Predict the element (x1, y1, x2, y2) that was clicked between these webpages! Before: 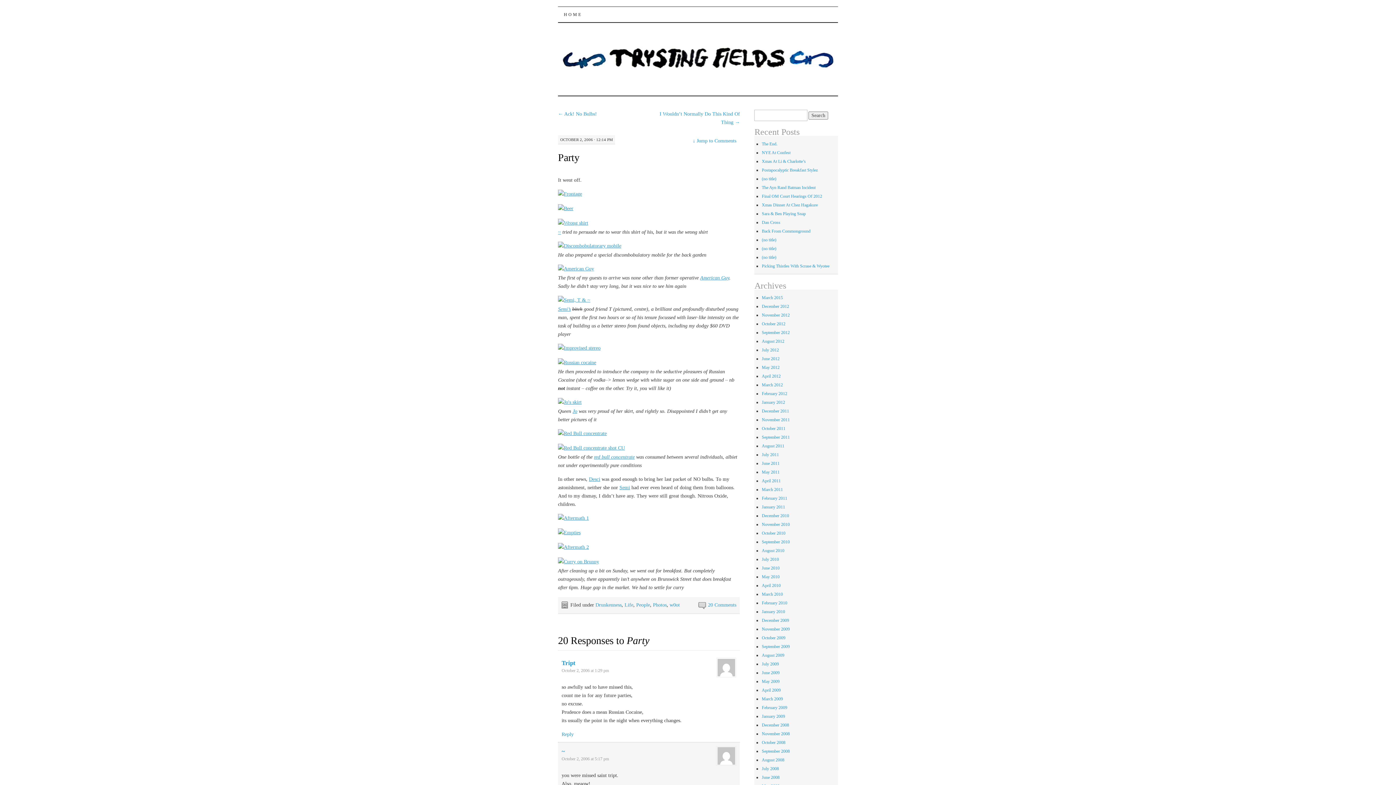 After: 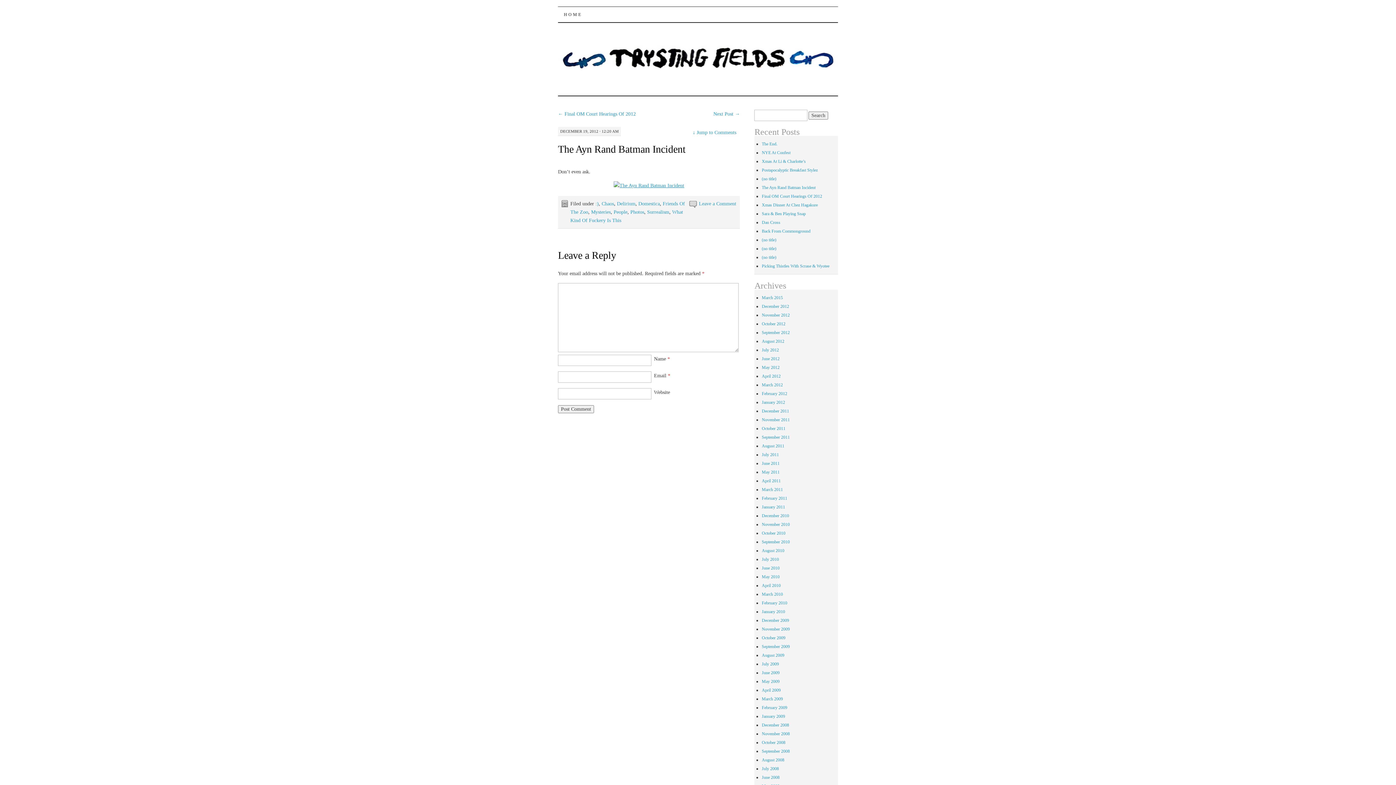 Action: label: The Ayn Rand Batman Incident bbox: (761, 185, 815, 190)